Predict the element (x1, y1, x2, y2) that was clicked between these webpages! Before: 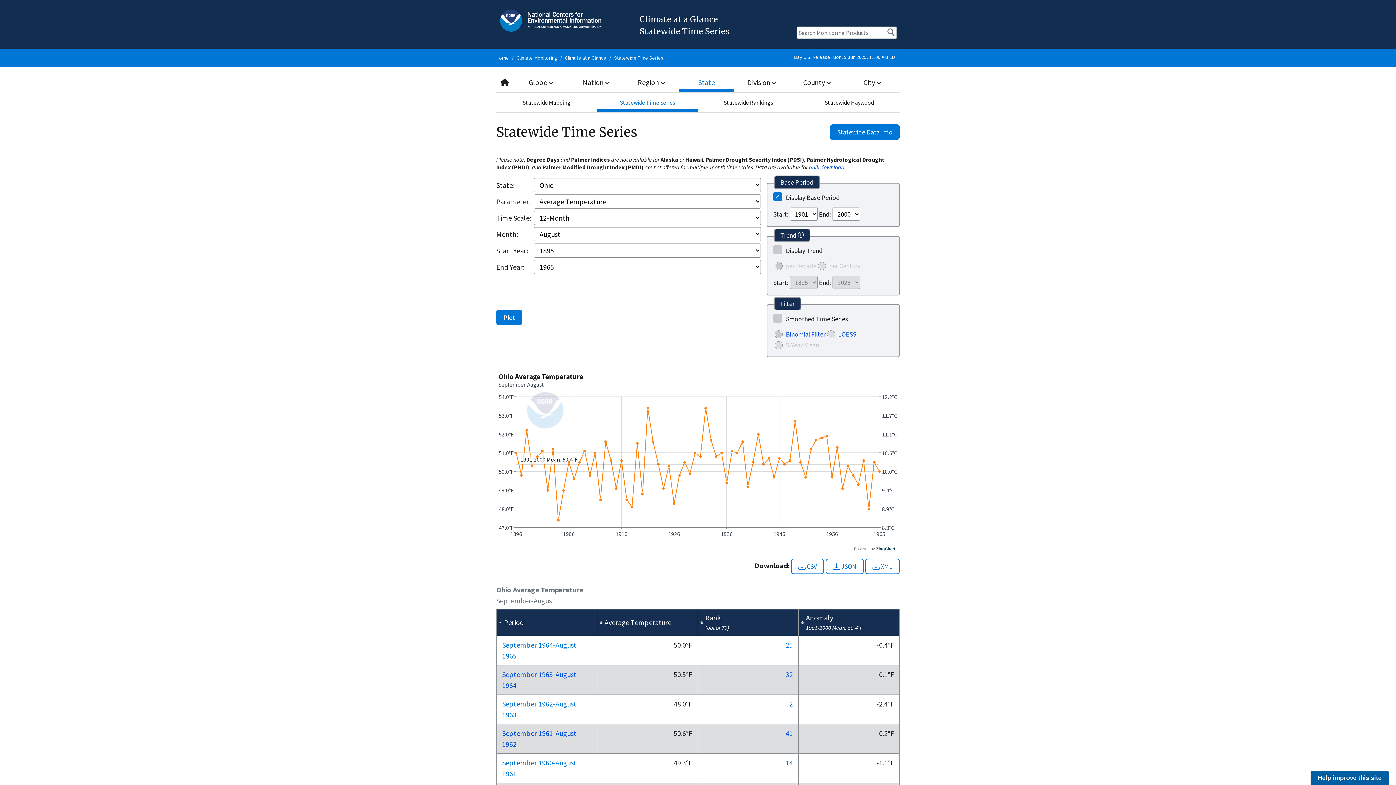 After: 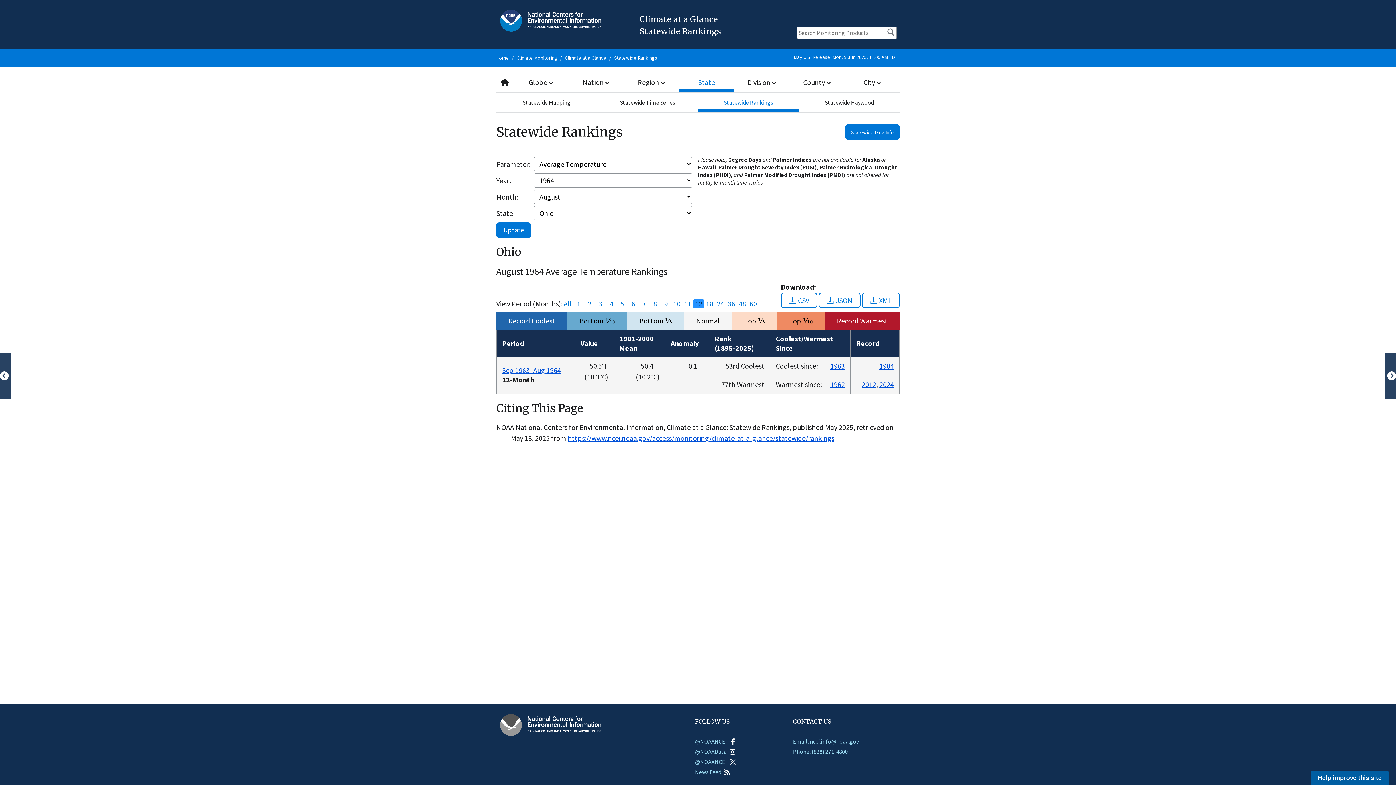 Action: bbox: (785, 670, 793, 679) label: 32